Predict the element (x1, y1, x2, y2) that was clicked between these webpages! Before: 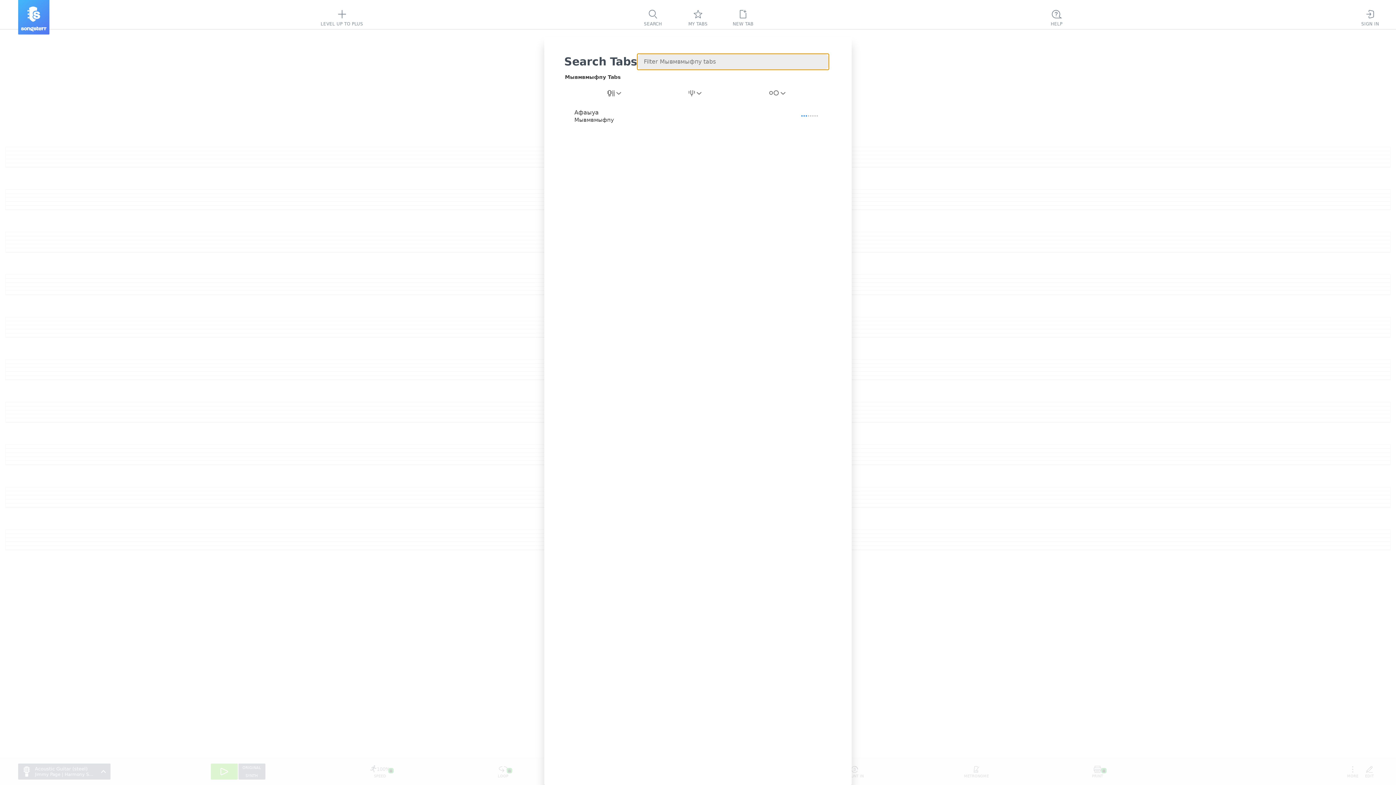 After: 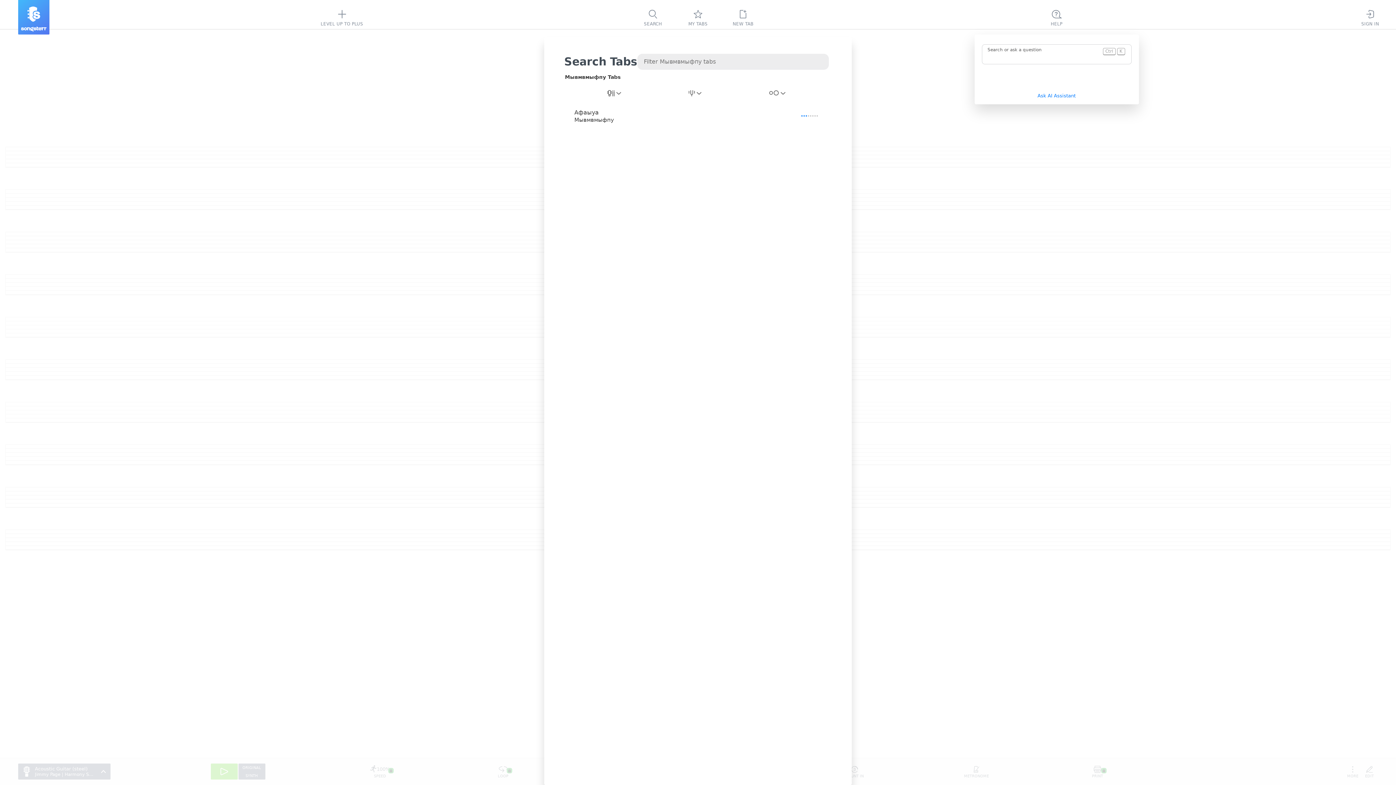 Action: label: HELP bbox: (1038, 0, 1075, 35)